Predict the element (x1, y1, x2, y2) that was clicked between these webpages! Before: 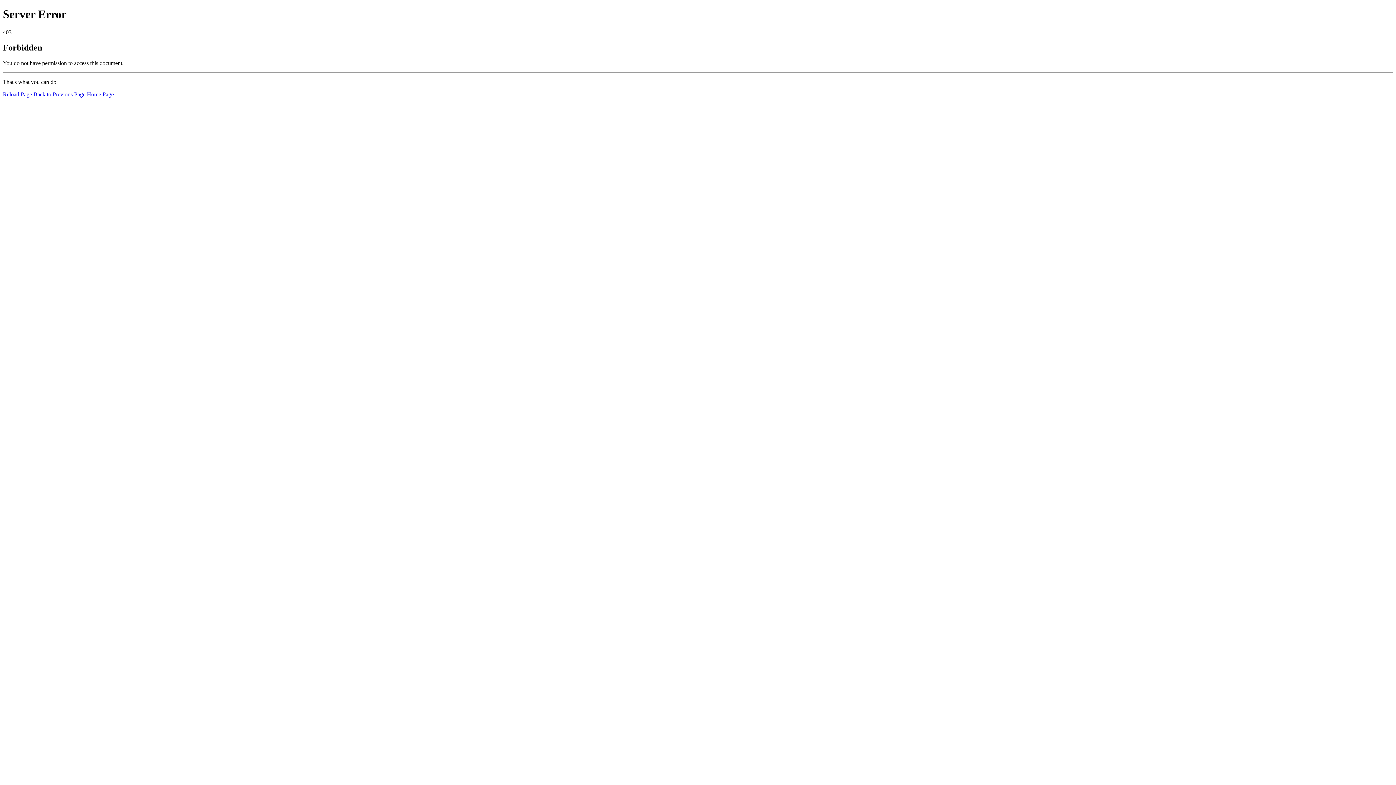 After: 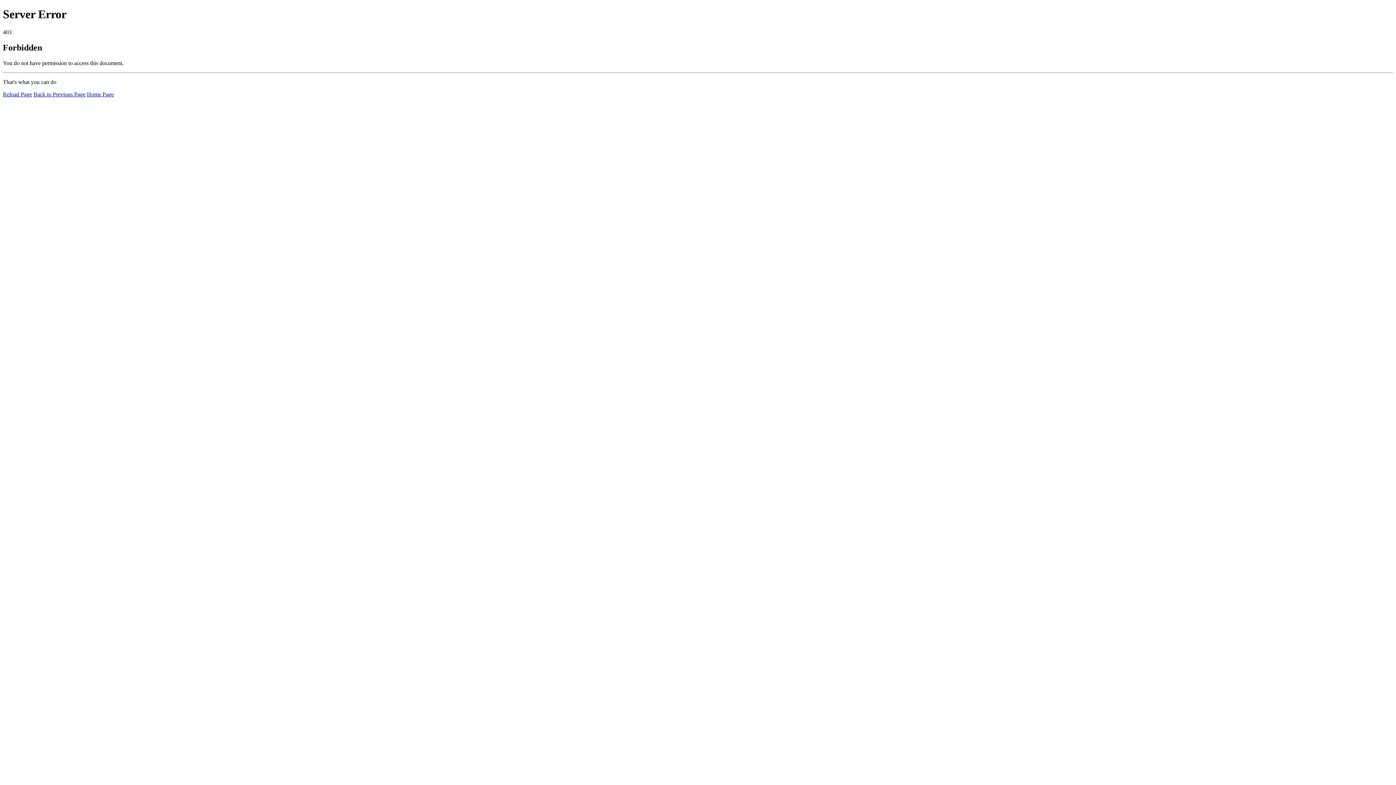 Action: label: Home Page bbox: (86, 91, 113, 97)